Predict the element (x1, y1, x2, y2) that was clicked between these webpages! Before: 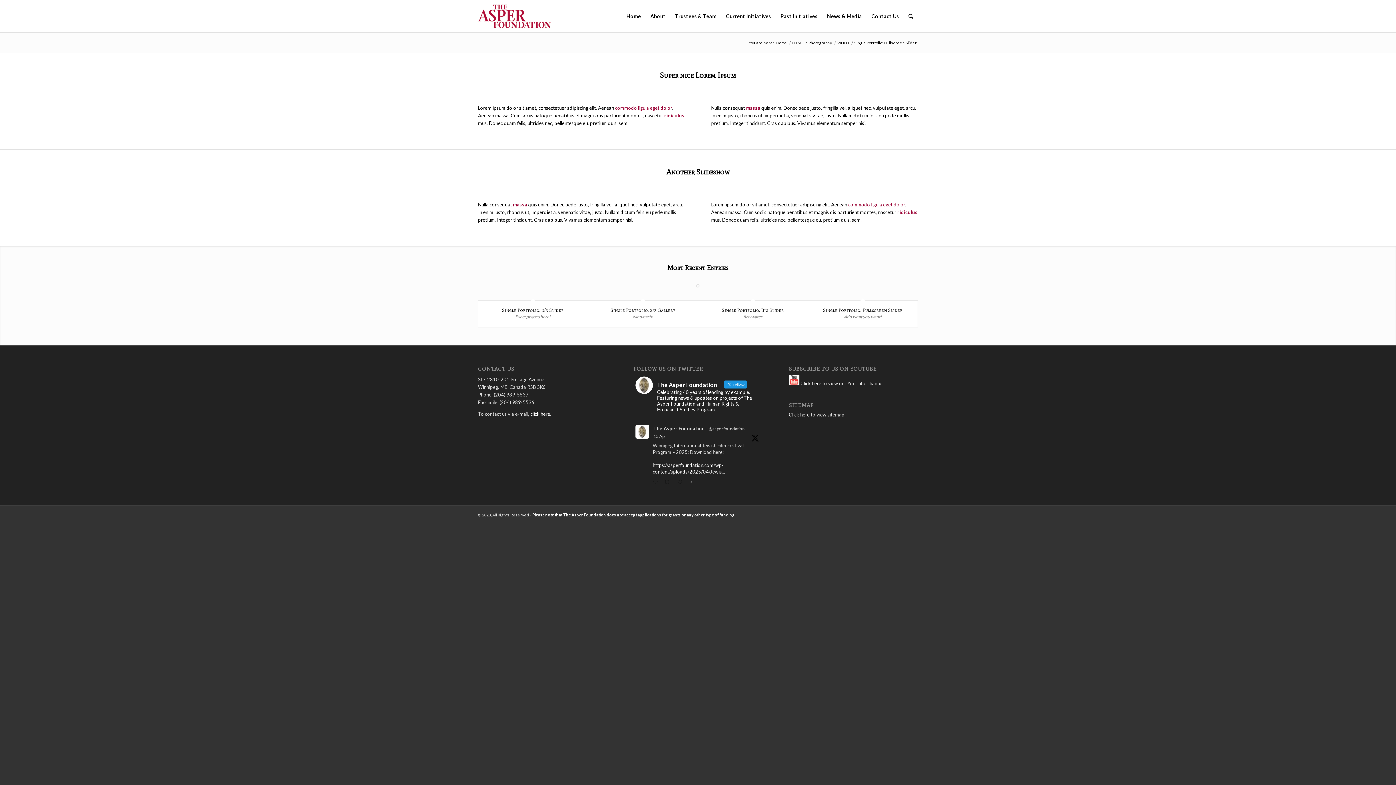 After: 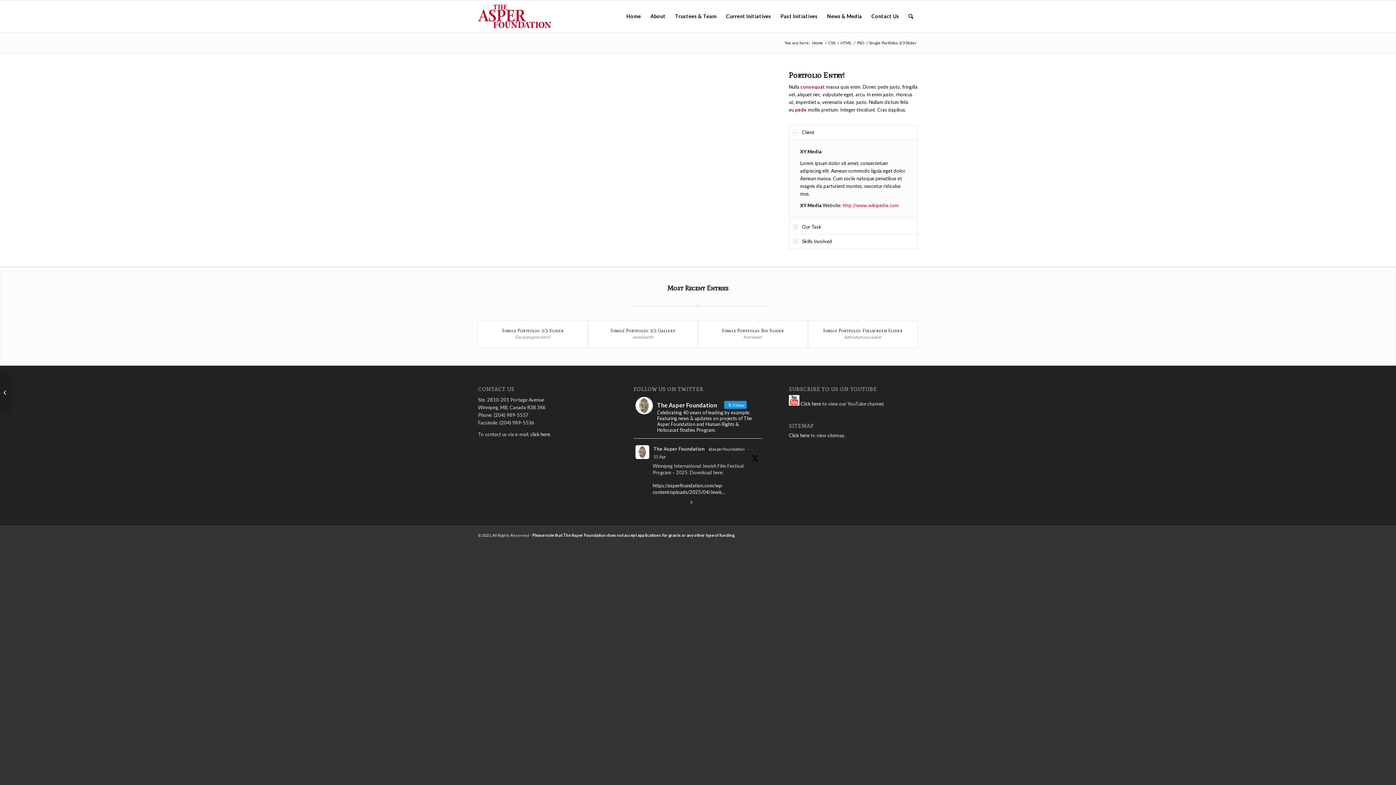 Action: bbox: (502, 307, 563, 313) label: Single Portfolio: 2/3 Slider